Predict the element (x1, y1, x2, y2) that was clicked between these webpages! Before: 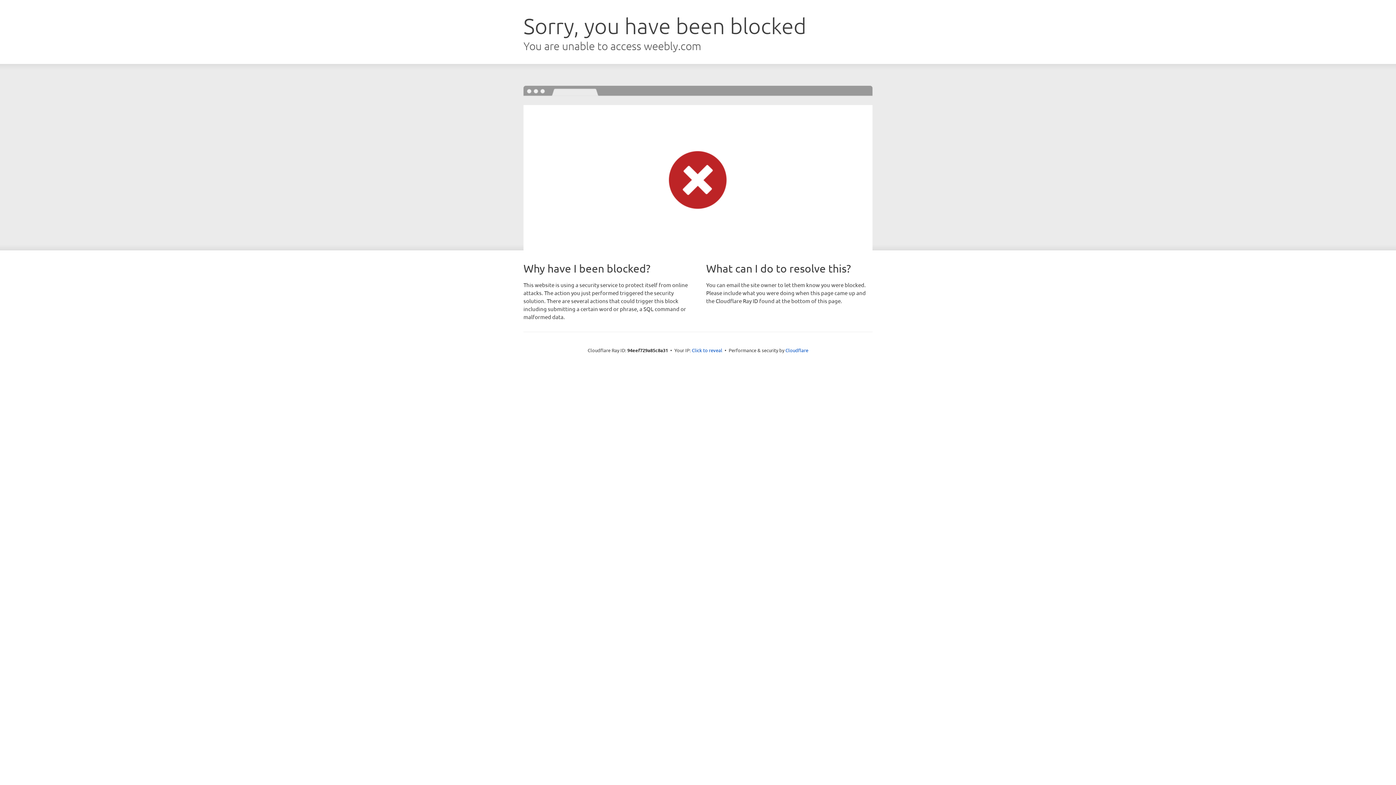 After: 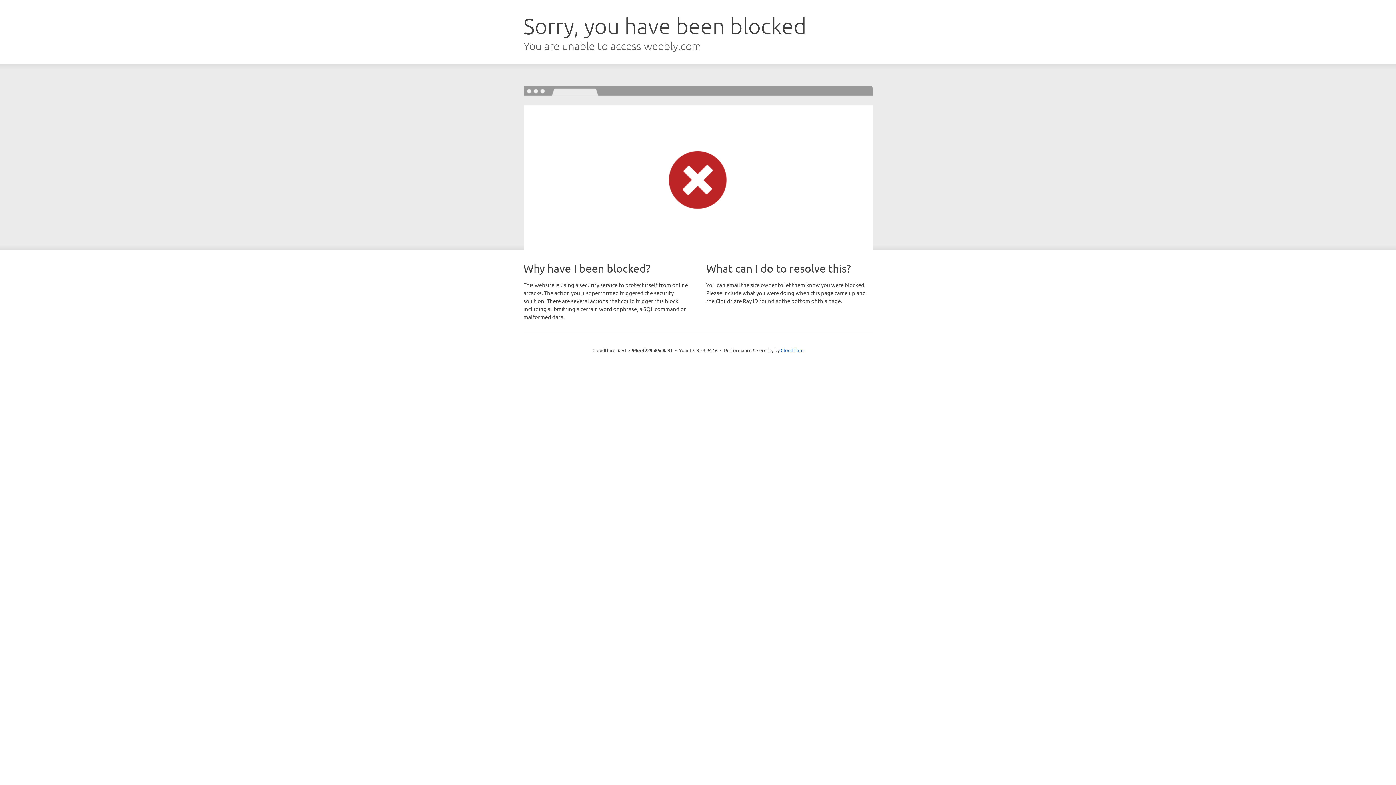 Action: label: Click to reveal bbox: (692, 346, 722, 353)